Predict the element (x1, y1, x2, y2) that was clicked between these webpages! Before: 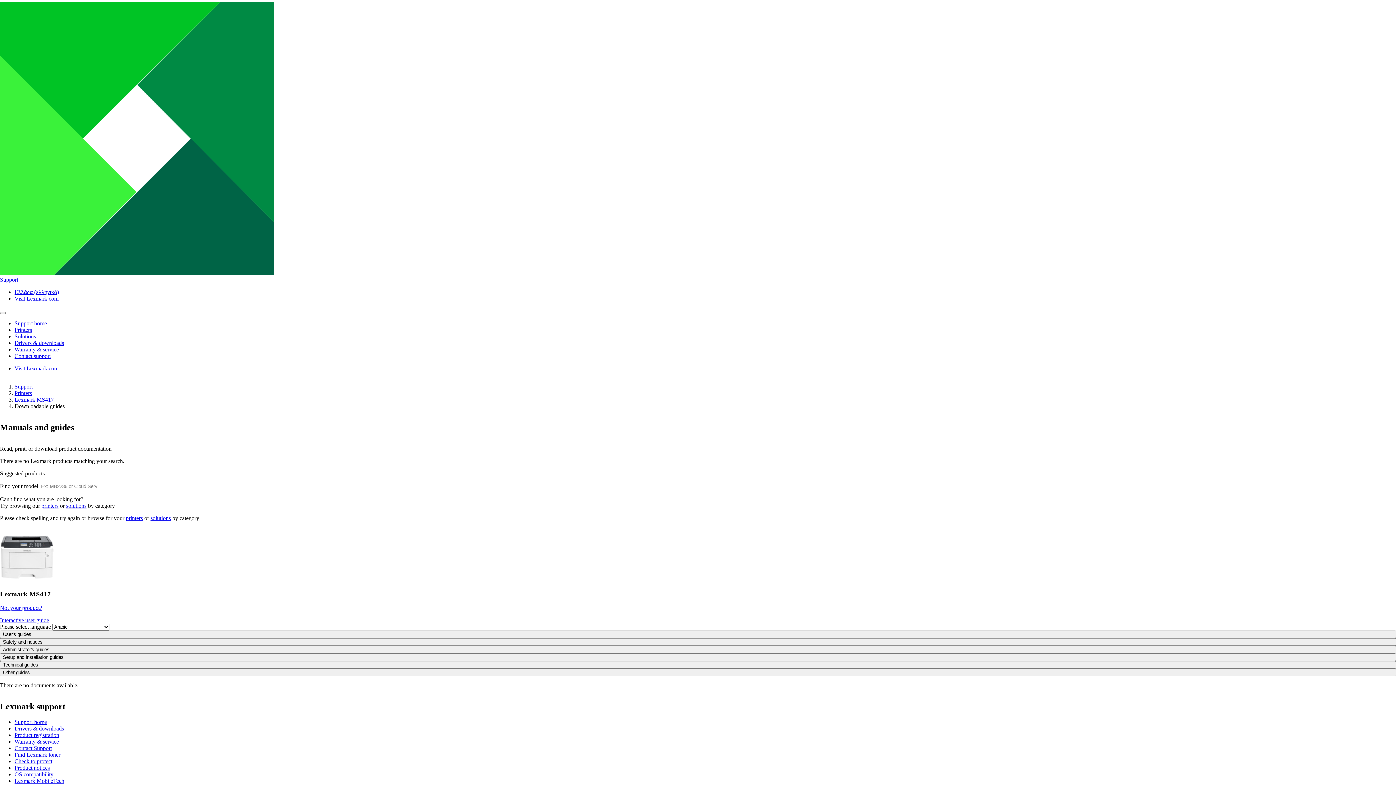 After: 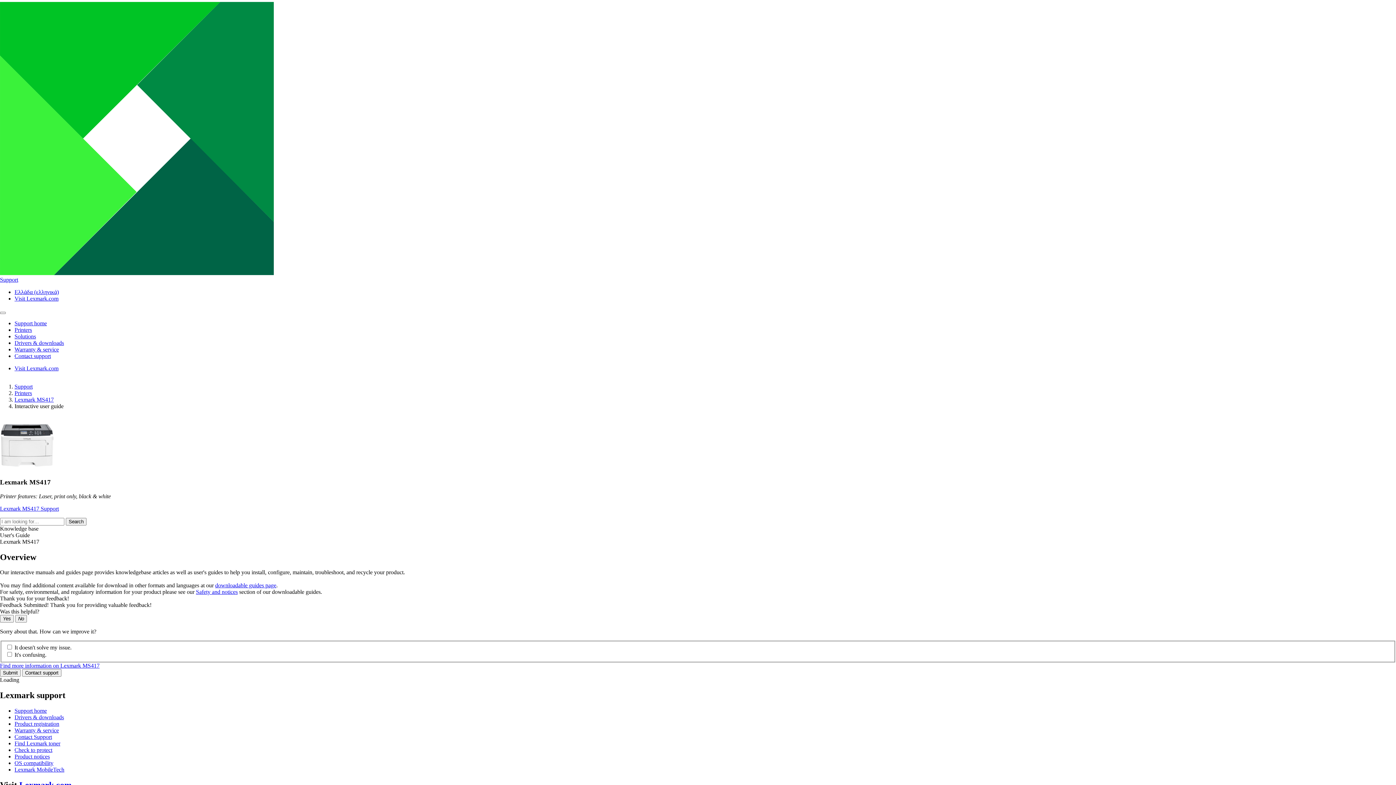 Action: bbox: (0, 617, 49, 623) label: Interactive user guide